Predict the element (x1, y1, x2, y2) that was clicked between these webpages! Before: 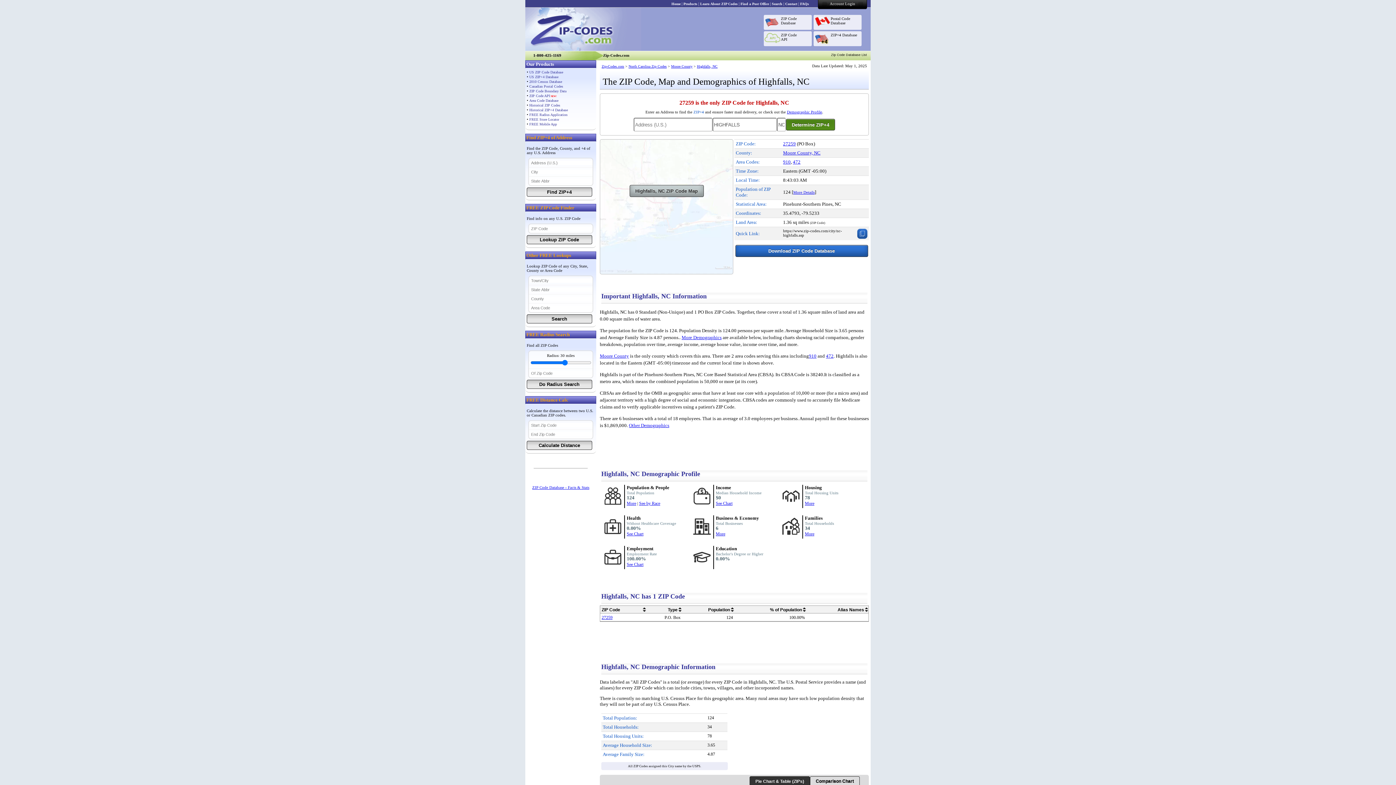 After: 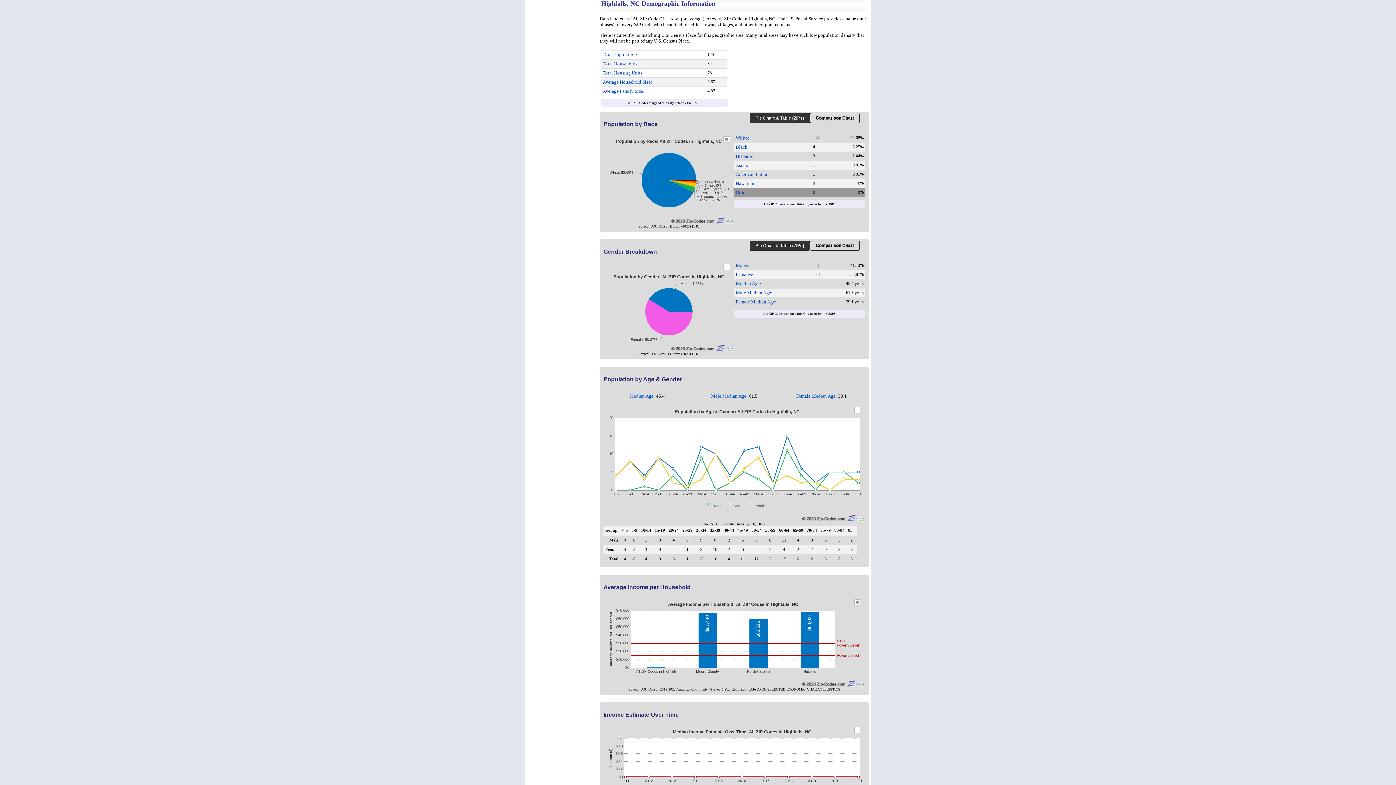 Action: label: More Details bbox: (793, 190, 814, 194)